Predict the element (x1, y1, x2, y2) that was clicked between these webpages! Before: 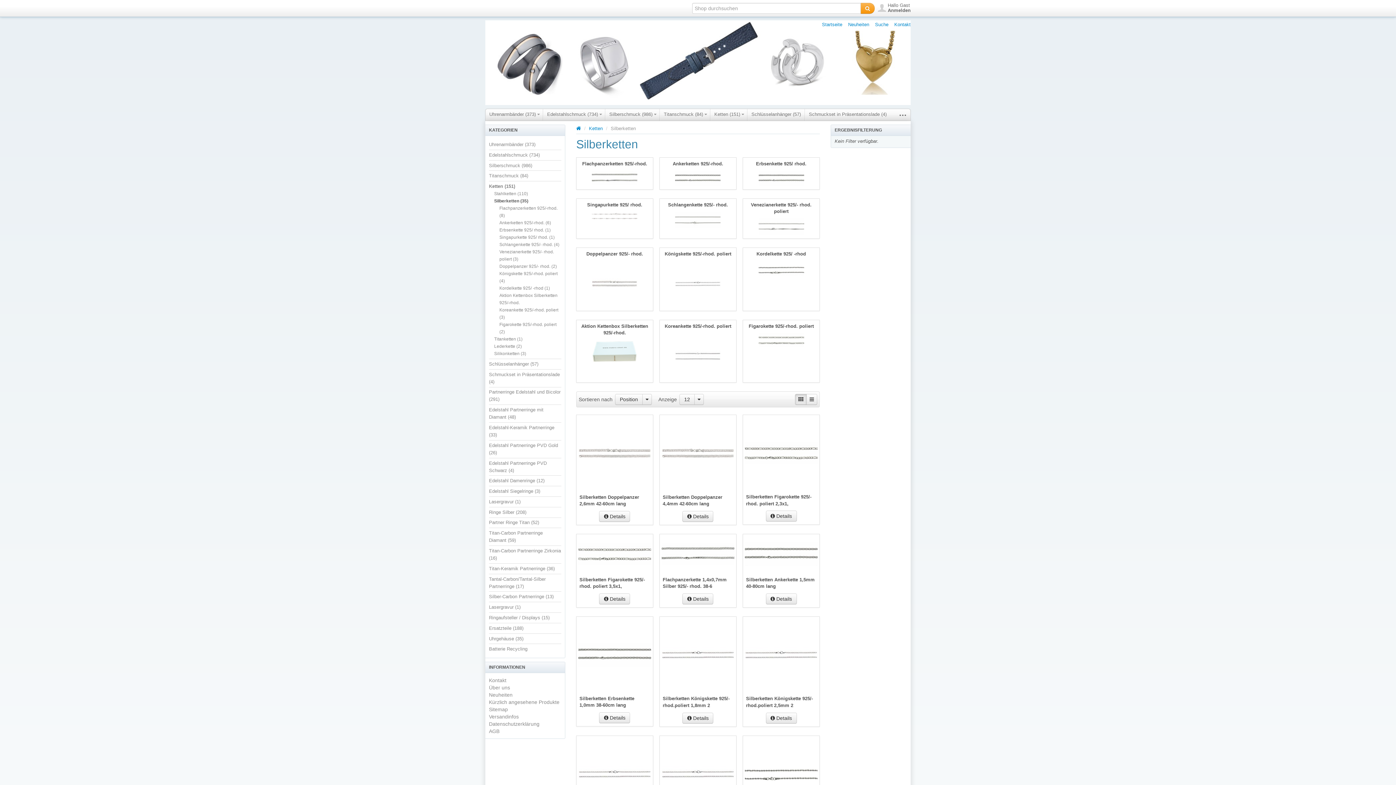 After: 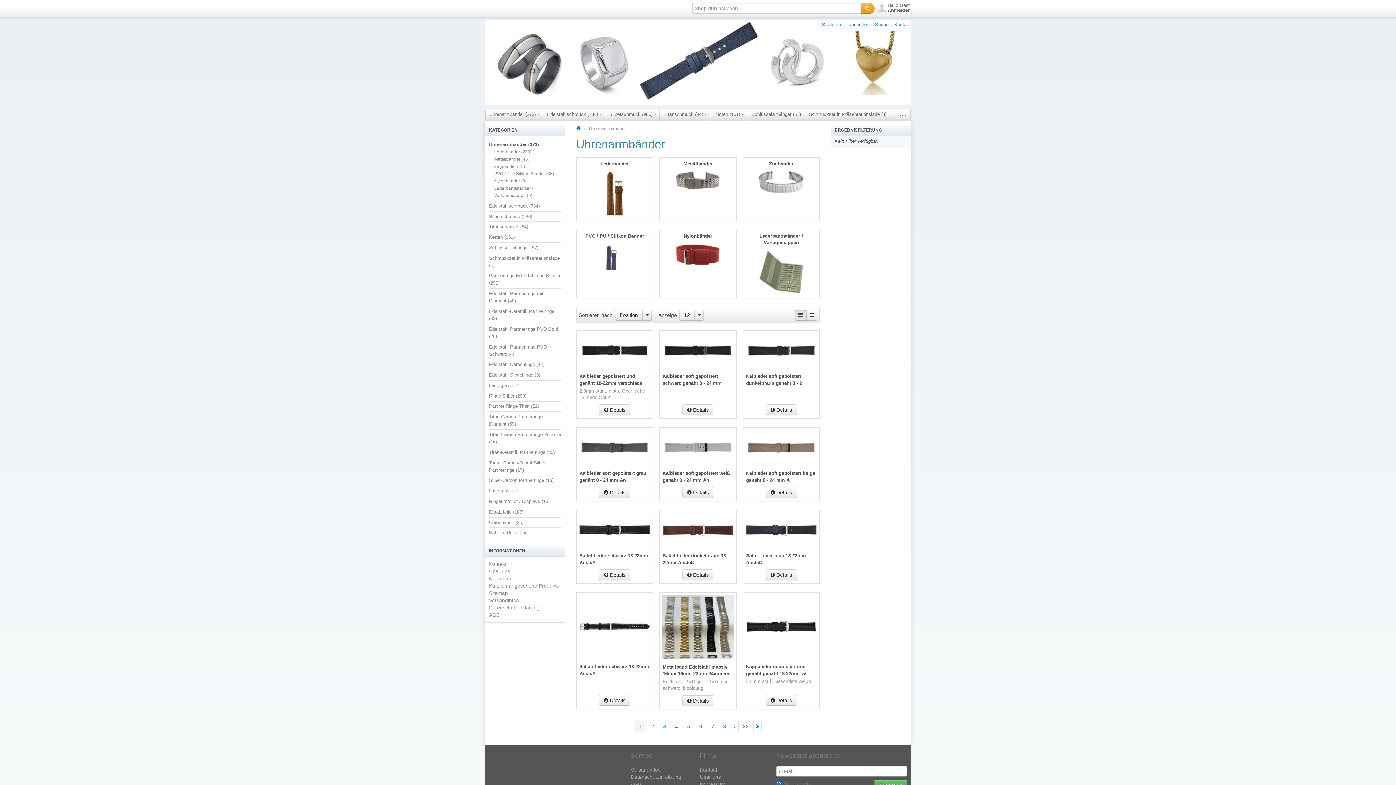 Action: bbox: (489, 141, 535, 147) label: Uhrenarmbänder (373)